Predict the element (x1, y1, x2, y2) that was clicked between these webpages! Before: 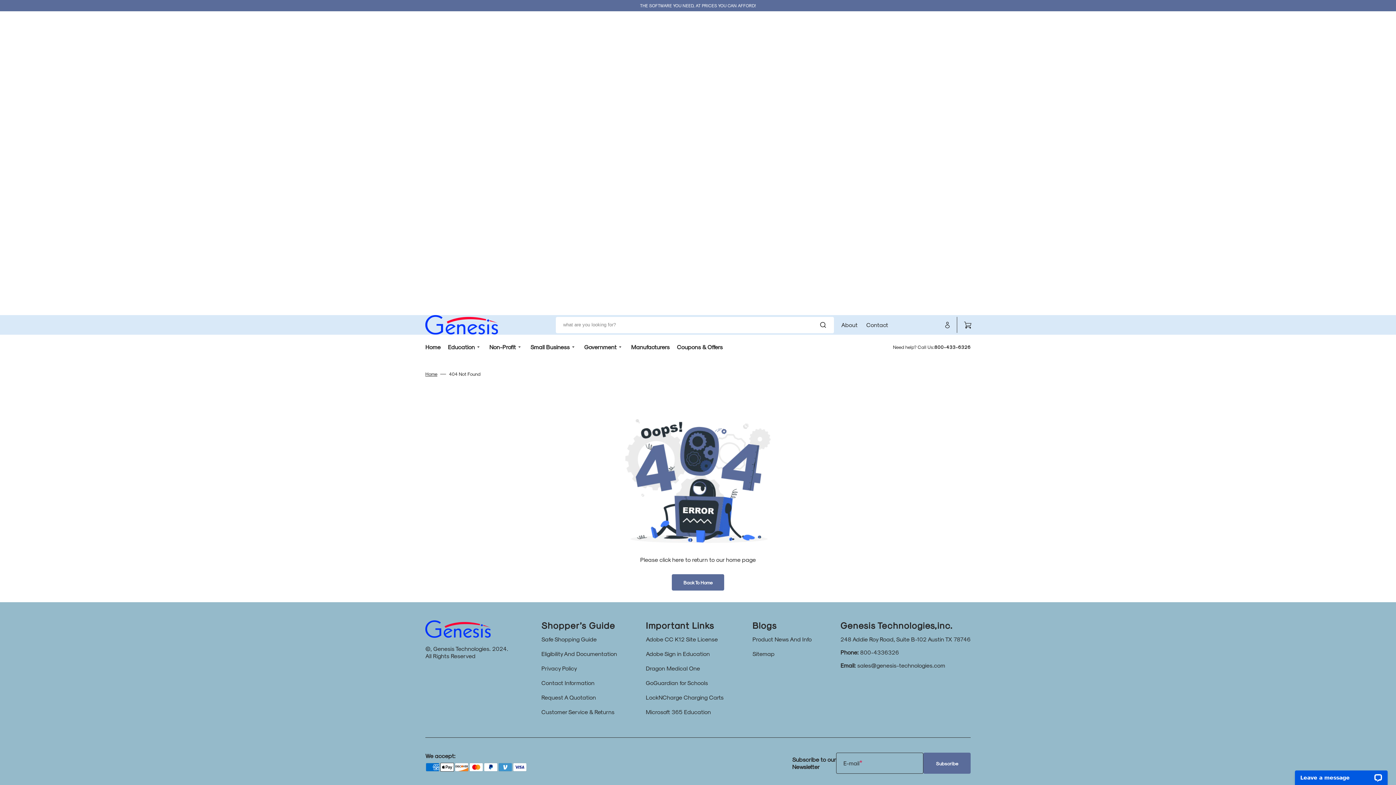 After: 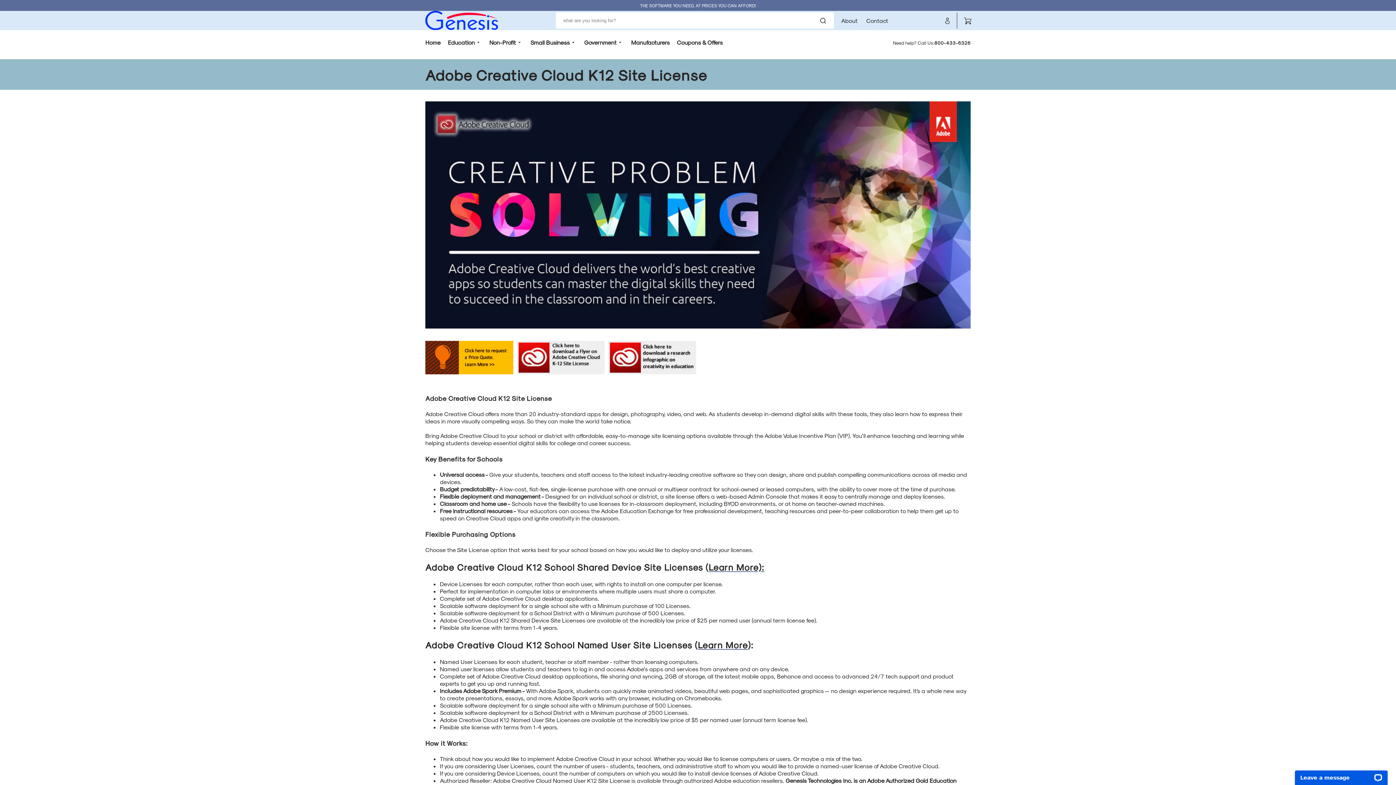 Action: bbox: (646, 636, 718, 646) label: Adobe CC K12 Site License